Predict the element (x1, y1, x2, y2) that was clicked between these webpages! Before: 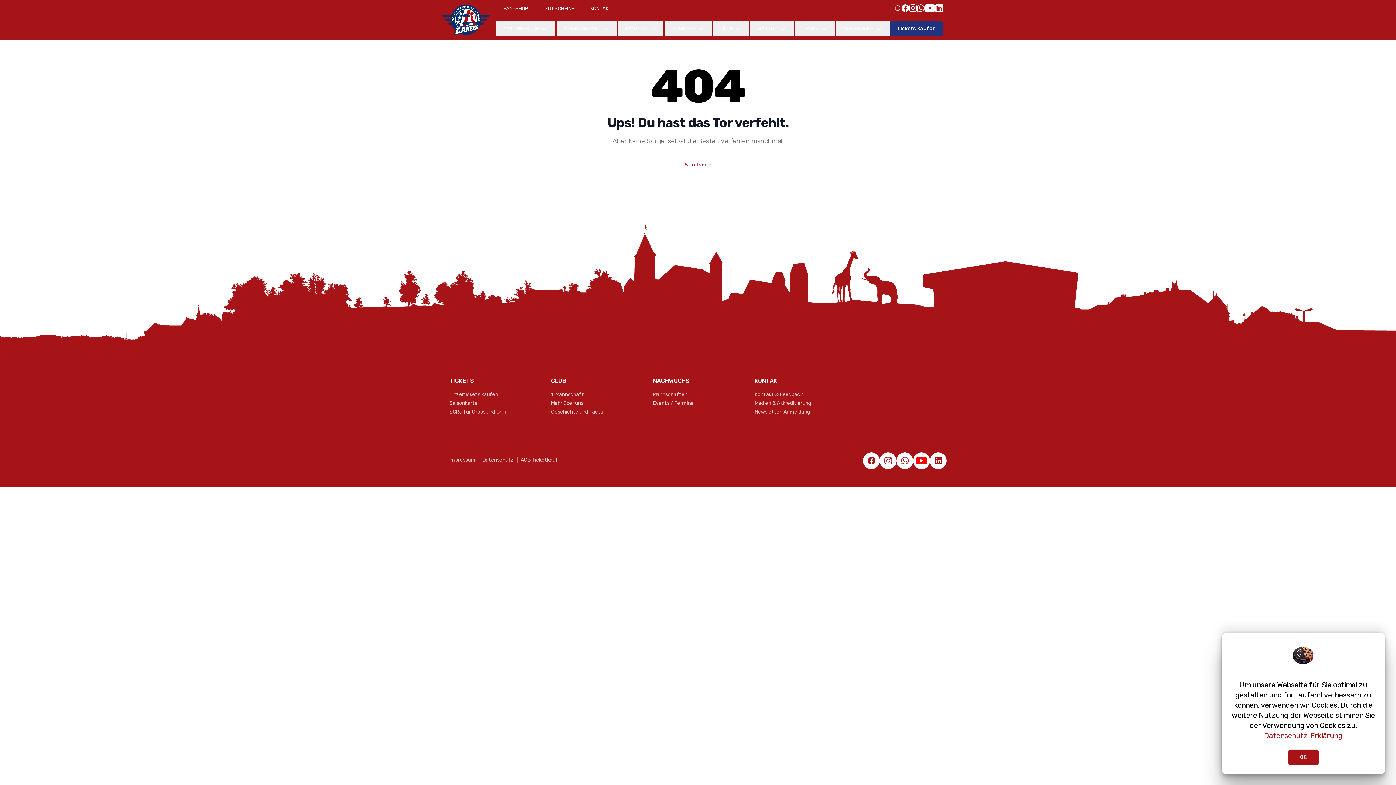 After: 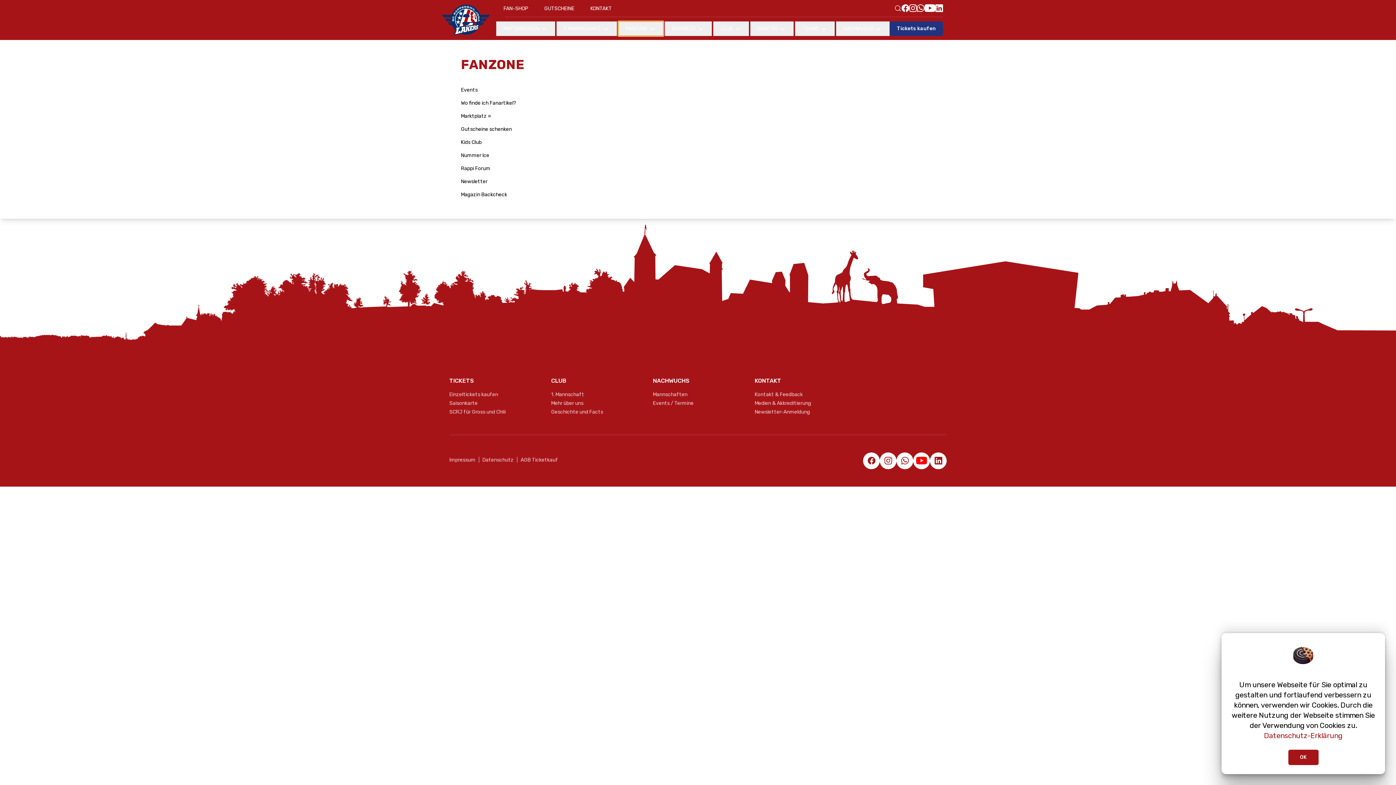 Action: bbox: (618, 21, 663, 35) label: FANZONE